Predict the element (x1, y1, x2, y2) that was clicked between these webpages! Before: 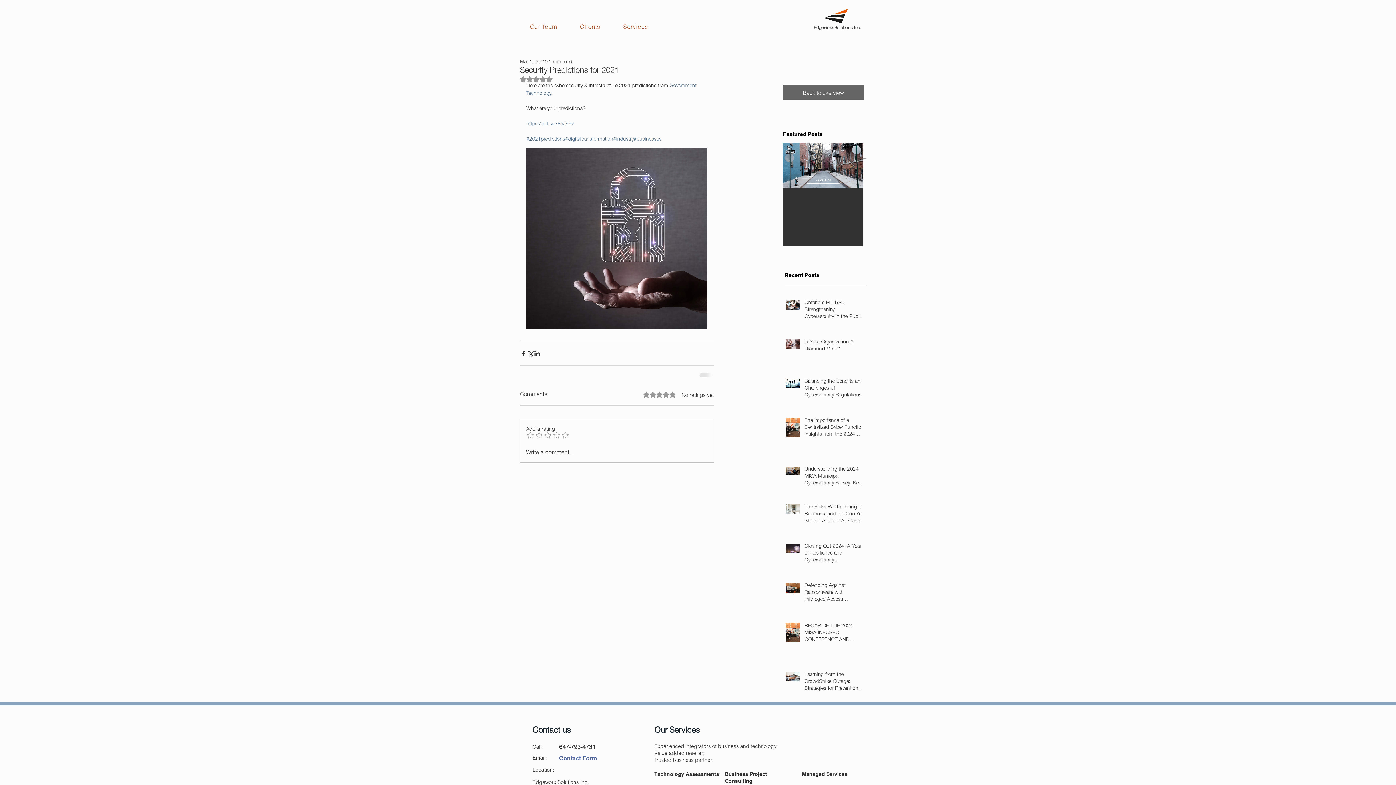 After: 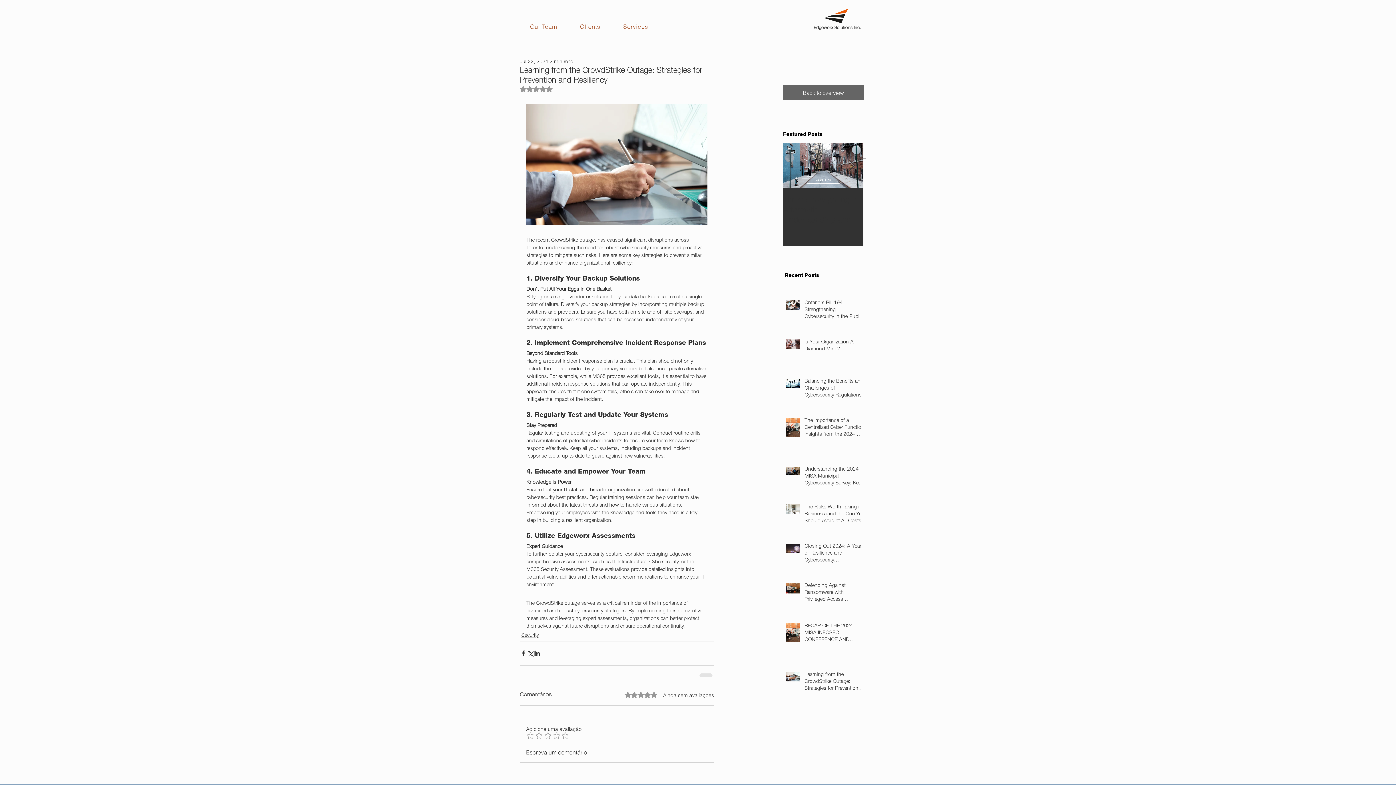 Action: label: Learning from the CrowdStrike Outage: Strategies for Prevention and Resiliency bbox: (804, 672, 865, 695)